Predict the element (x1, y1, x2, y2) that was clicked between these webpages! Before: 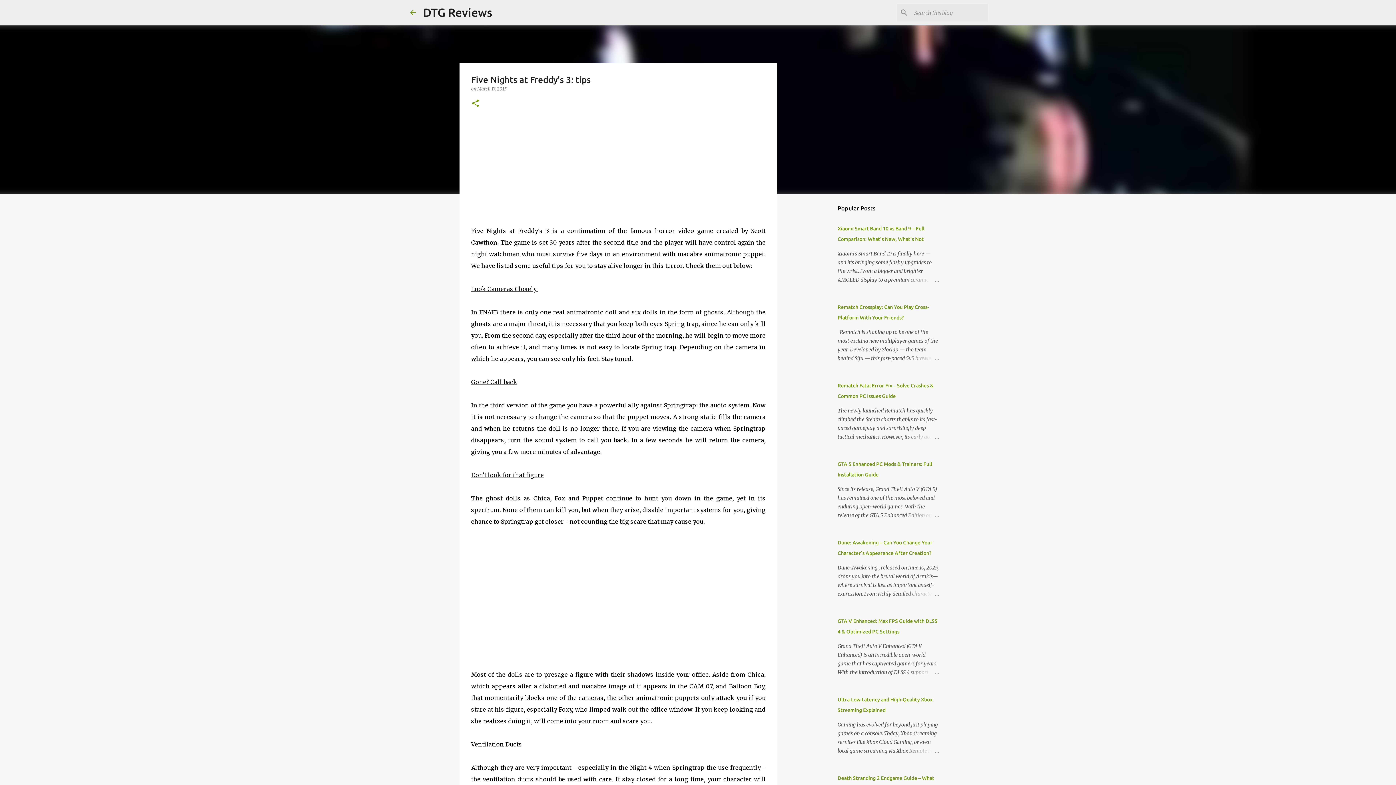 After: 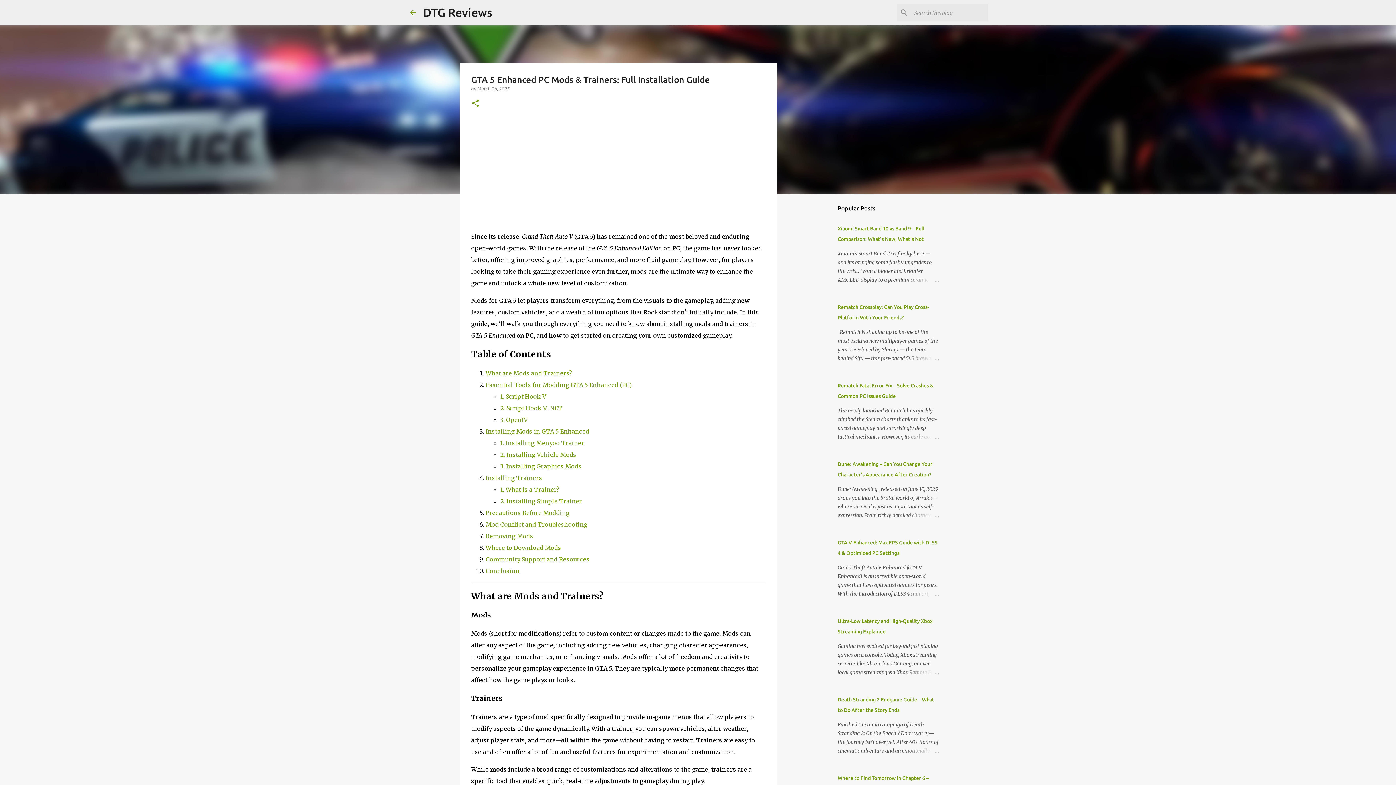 Action: bbox: (904, 511, 939, 520)